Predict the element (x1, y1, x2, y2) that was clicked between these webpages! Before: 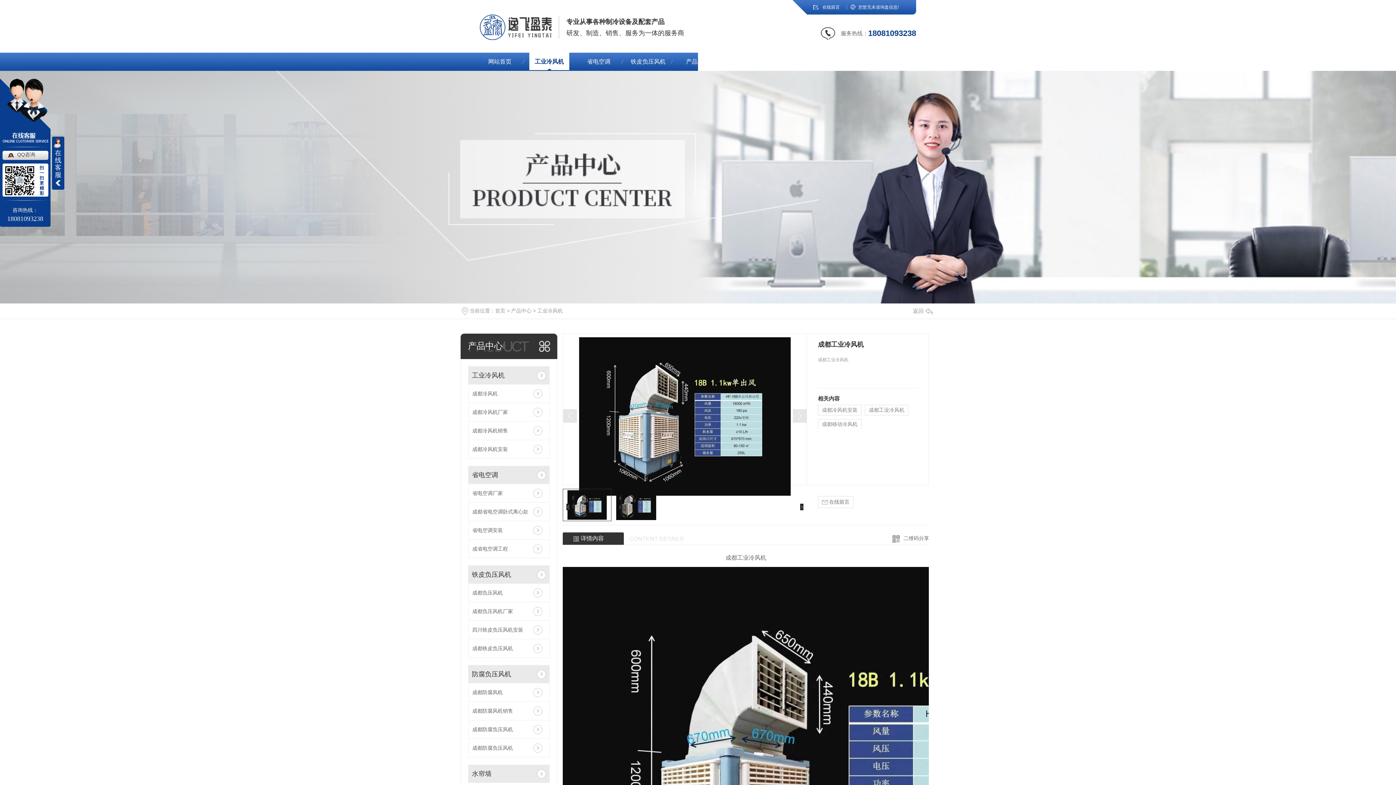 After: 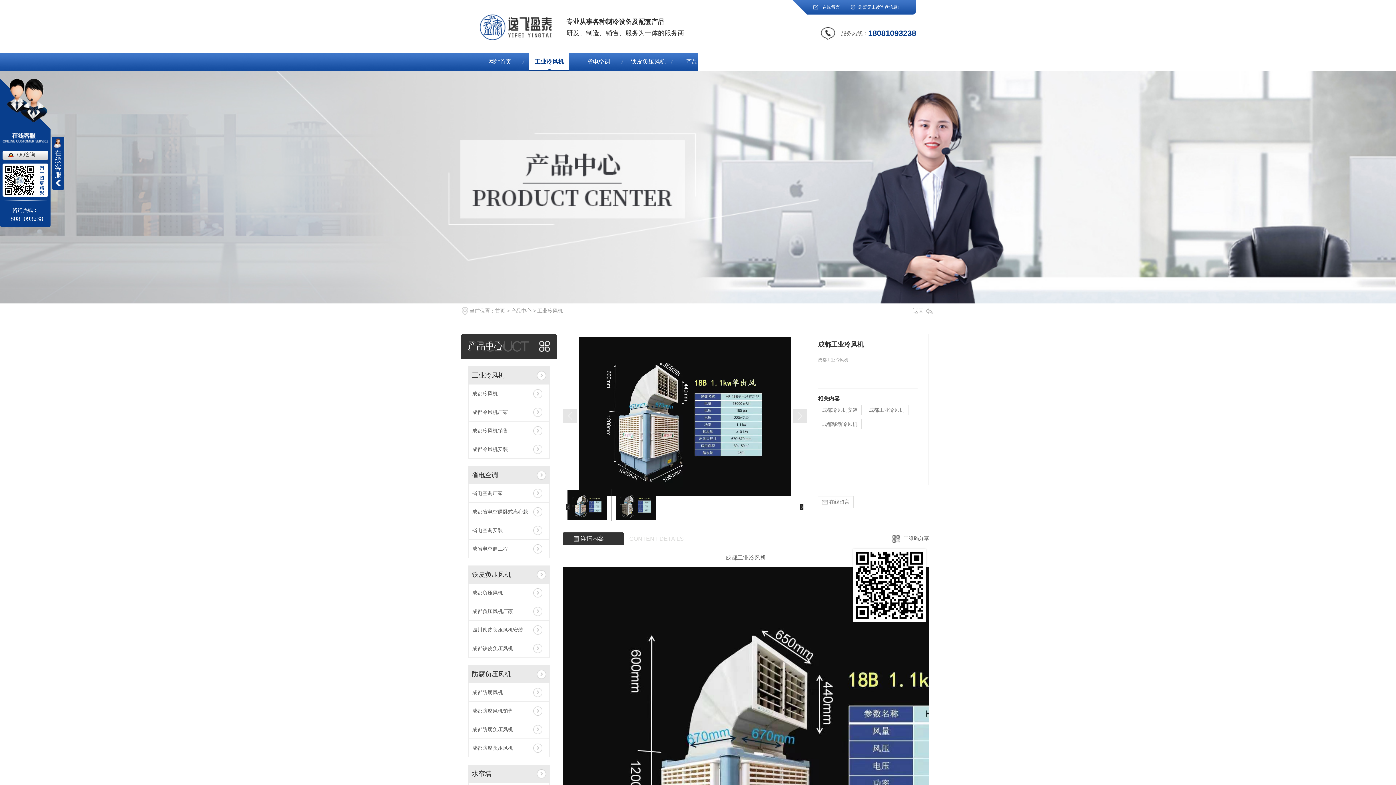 Action: label: 二维码分享 bbox: (892, 534, 929, 543)